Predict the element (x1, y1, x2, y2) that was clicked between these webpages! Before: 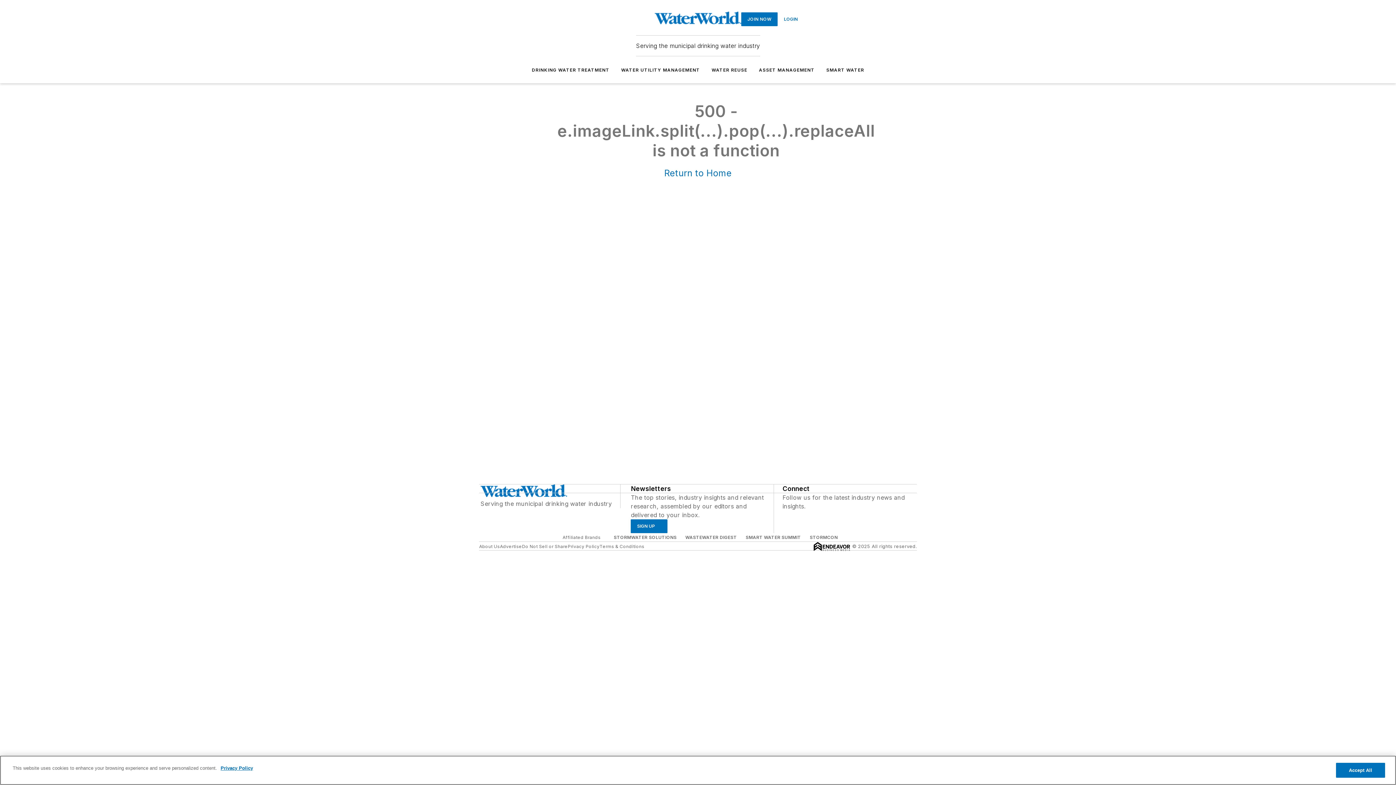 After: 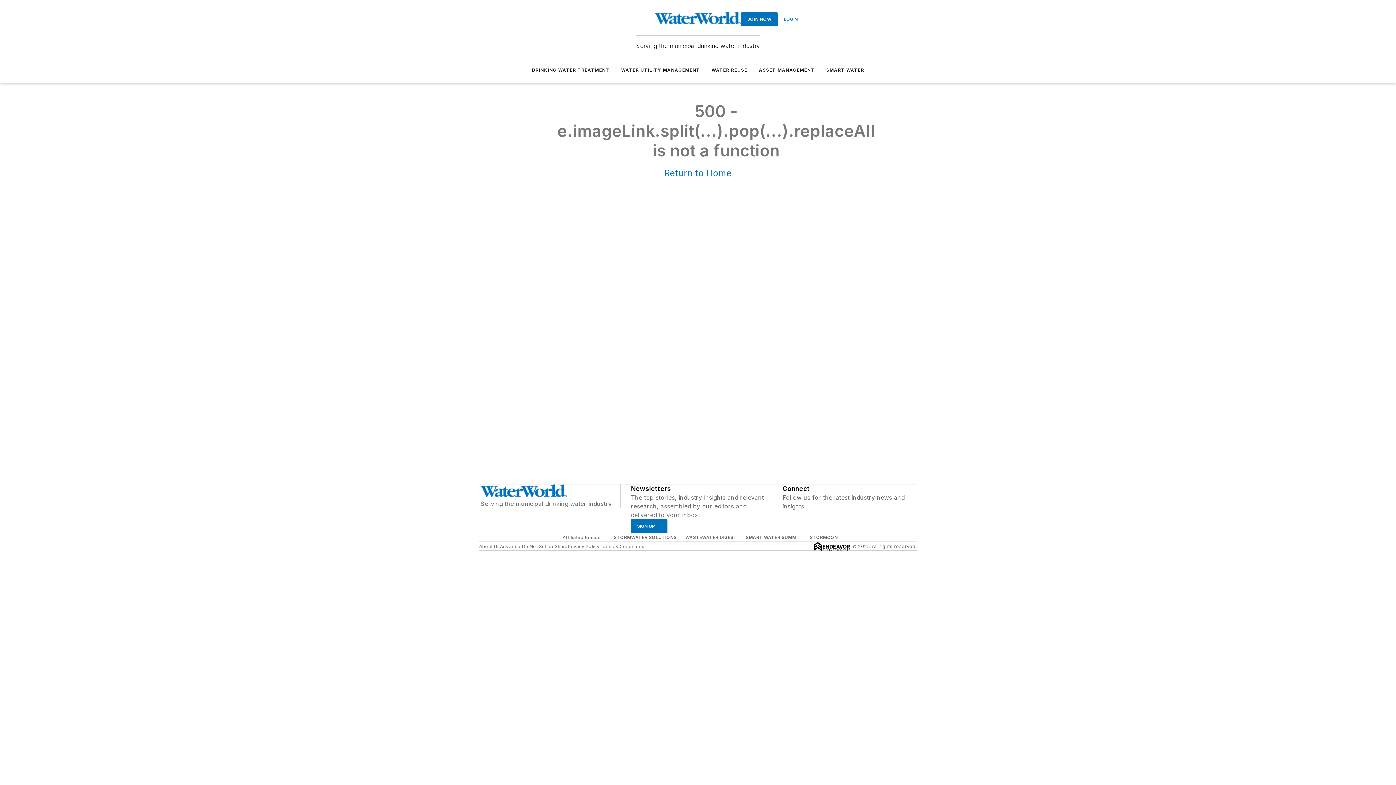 Action: label: ASSET MANAGEMENT bbox: (759, 67, 814, 72)